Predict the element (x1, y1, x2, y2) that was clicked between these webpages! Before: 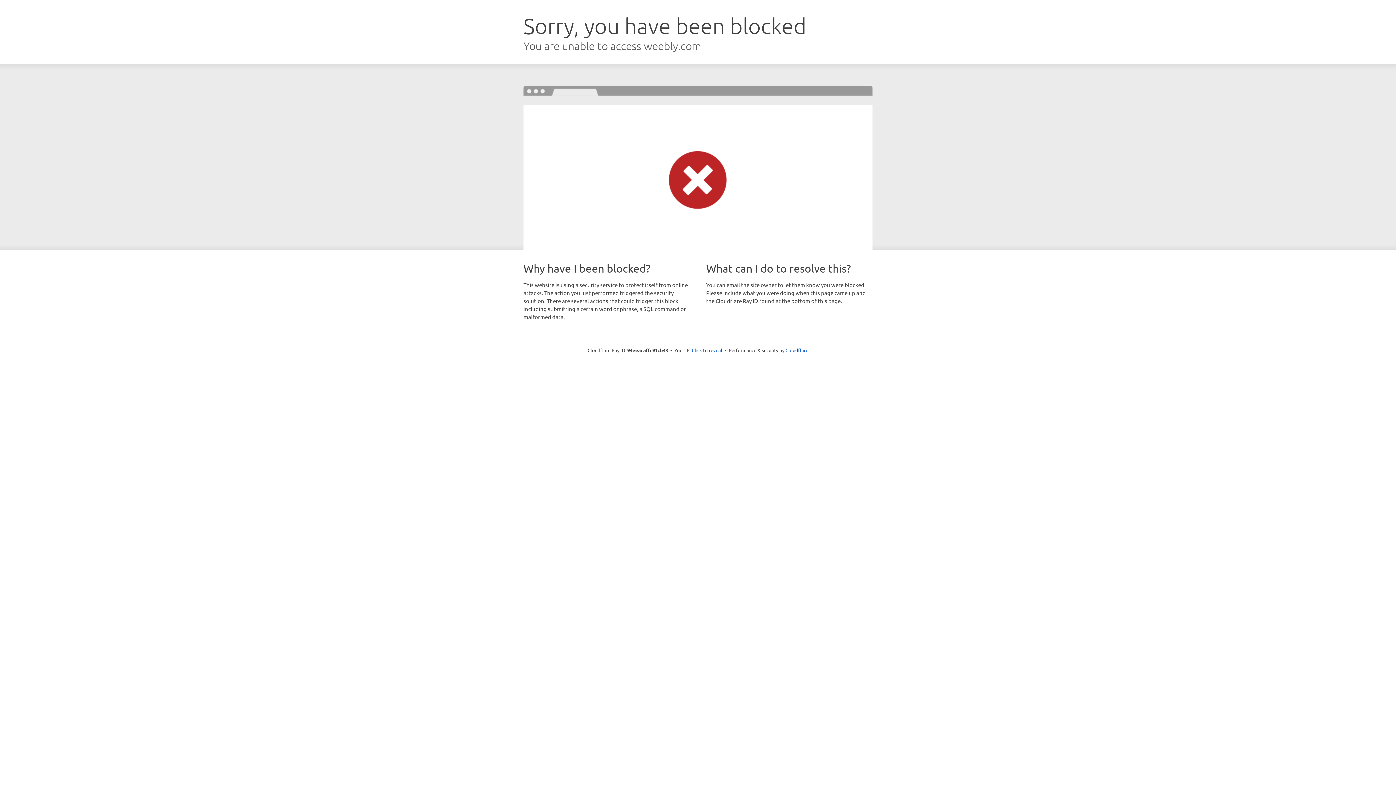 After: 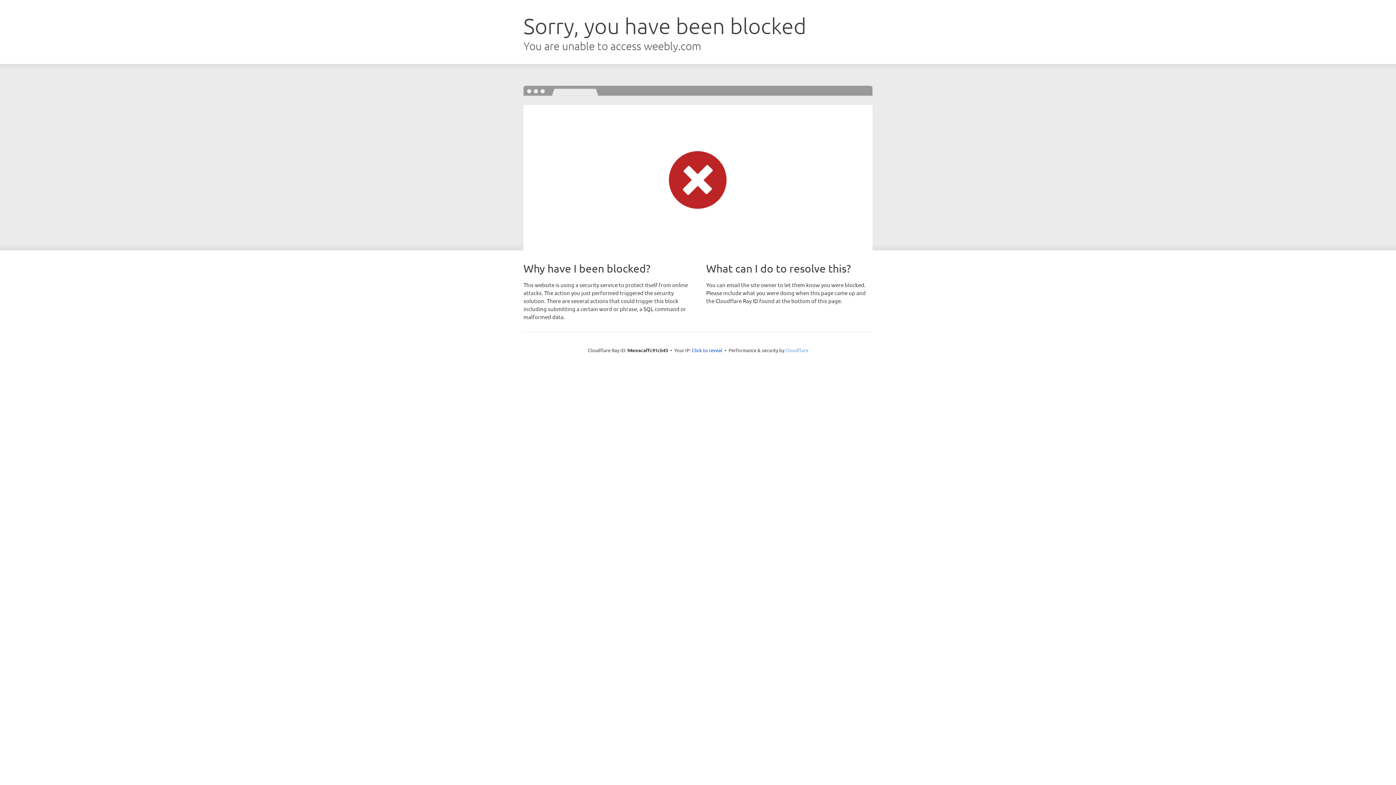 Action: bbox: (785, 347, 808, 353) label: Cloudflare